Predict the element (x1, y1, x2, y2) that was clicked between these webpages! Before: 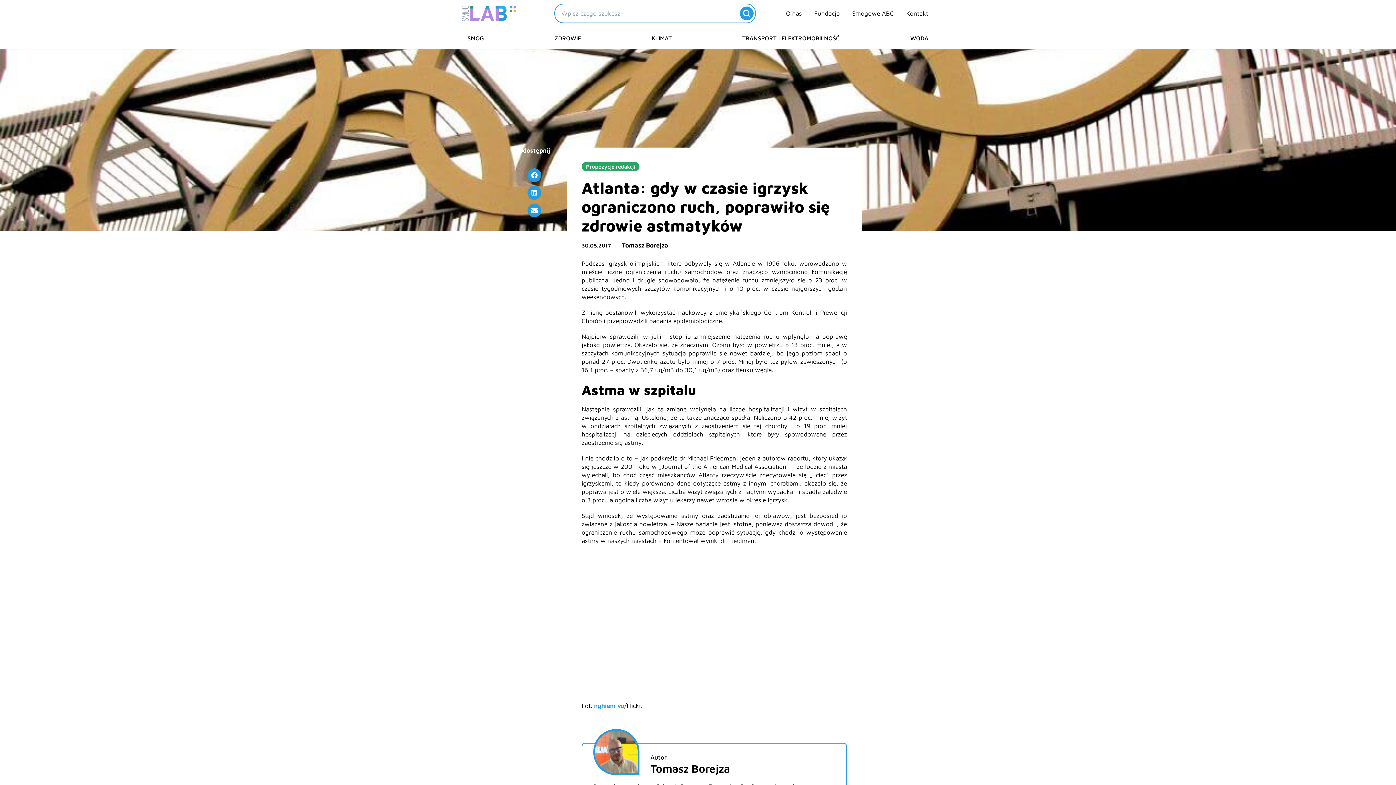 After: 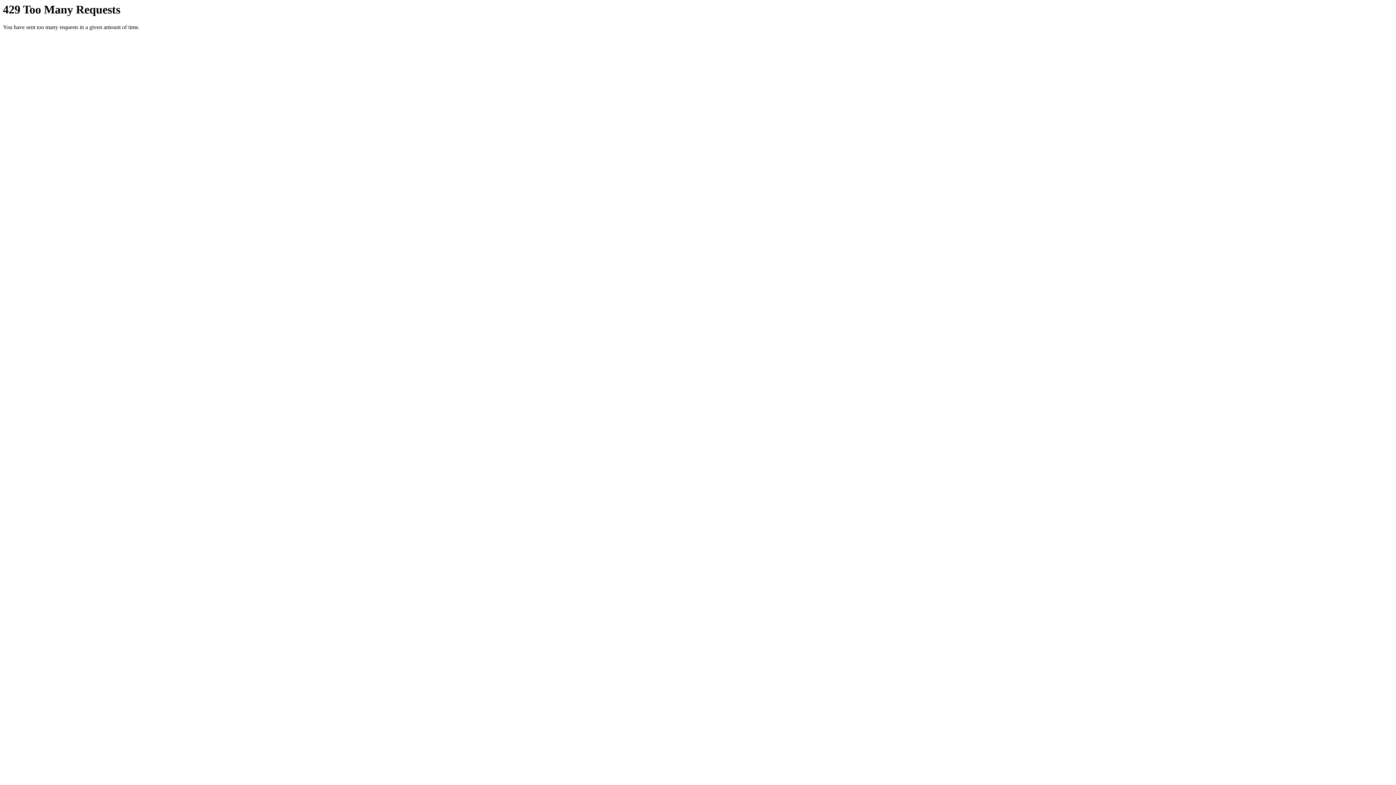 Action: bbox: (594, 702, 624, 709) label: nghiem vo